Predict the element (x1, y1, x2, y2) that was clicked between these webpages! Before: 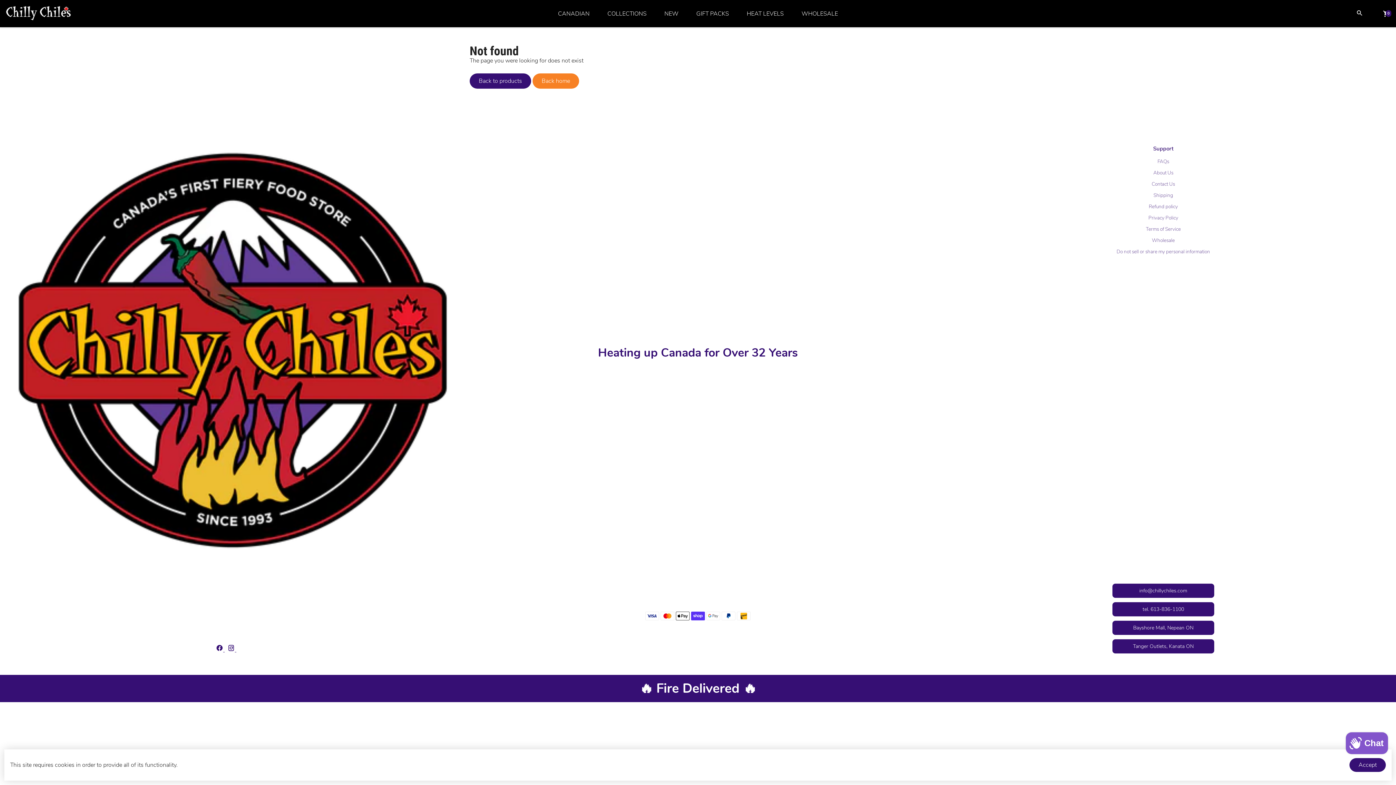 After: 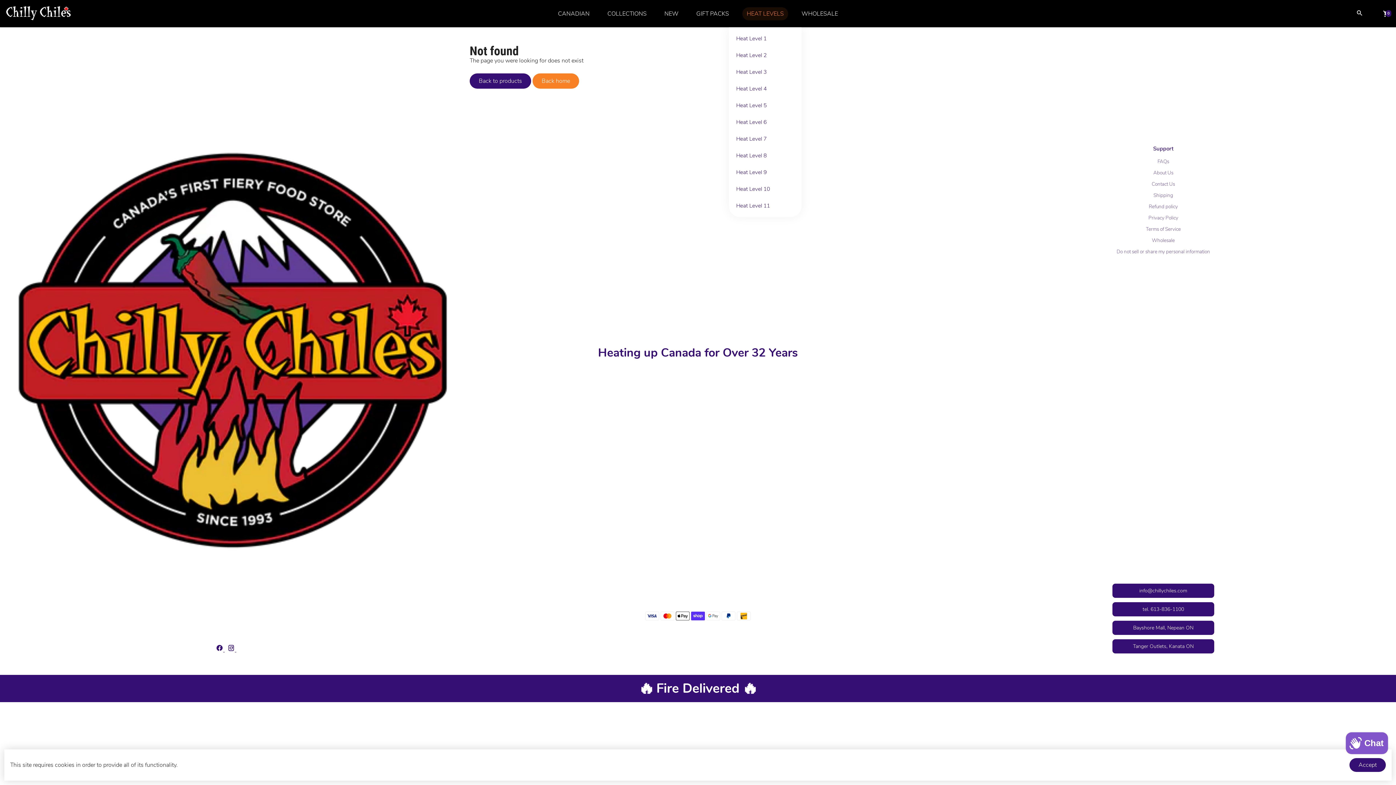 Action: label: HEAT LEVELS bbox: (739, 0, 791, 27)